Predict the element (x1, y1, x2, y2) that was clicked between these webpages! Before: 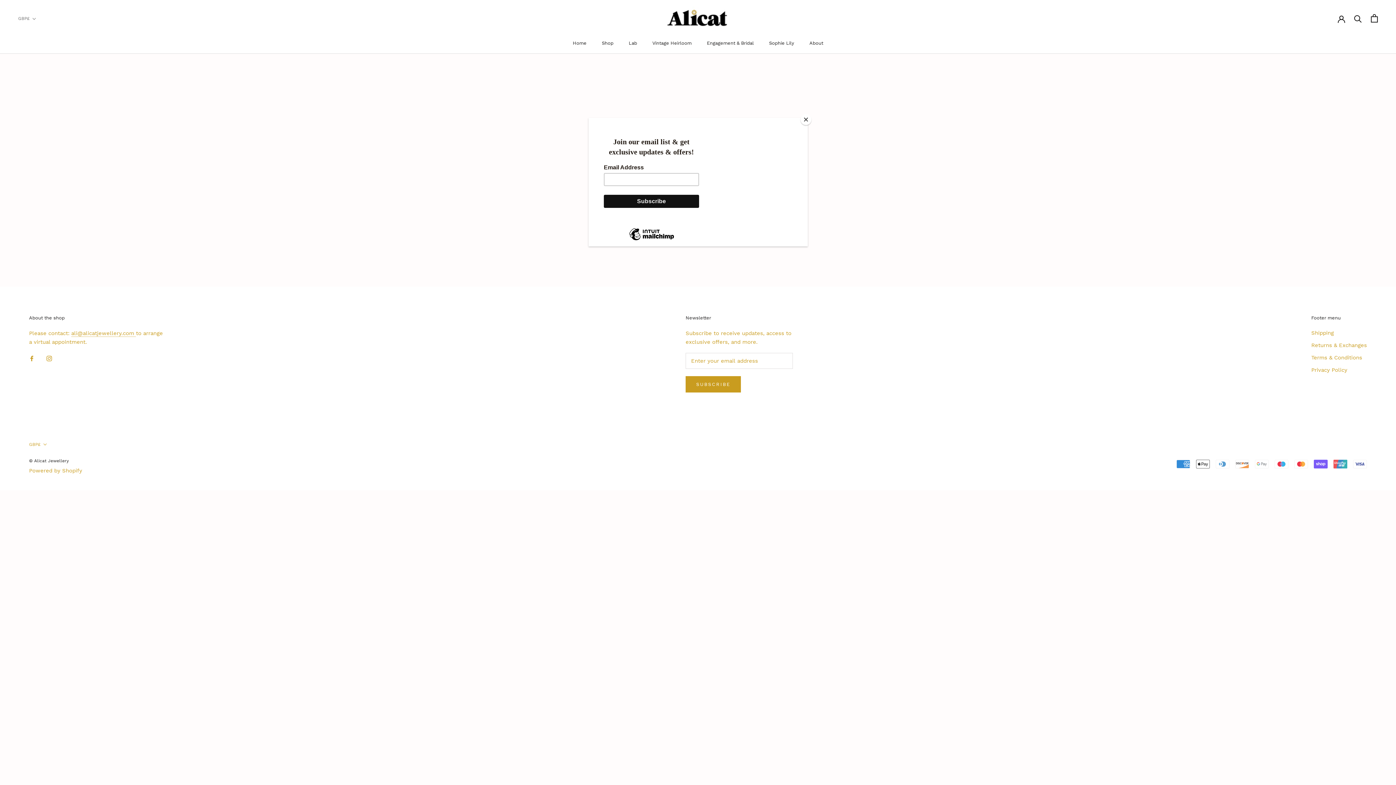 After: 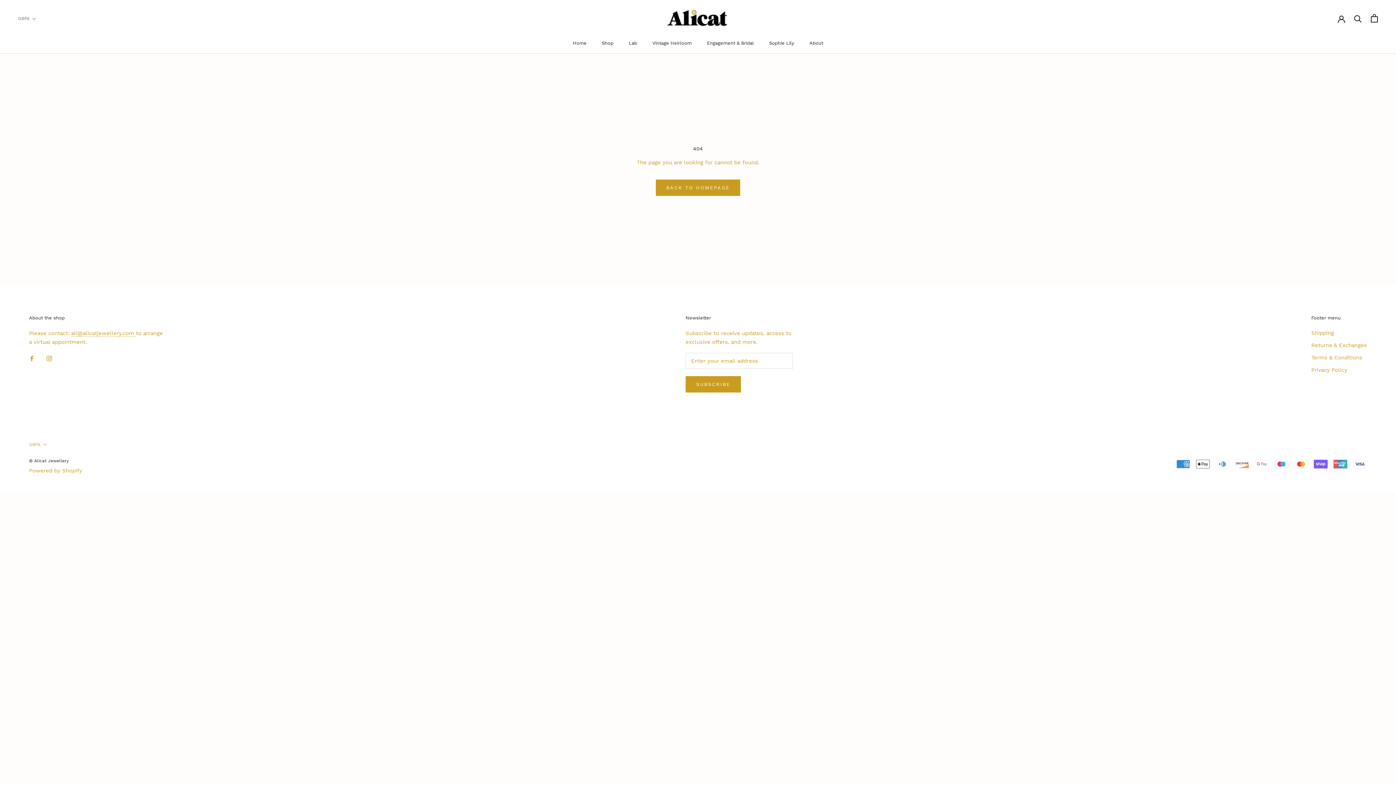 Action: bbox: (800, 114, 811, 125) label: Close